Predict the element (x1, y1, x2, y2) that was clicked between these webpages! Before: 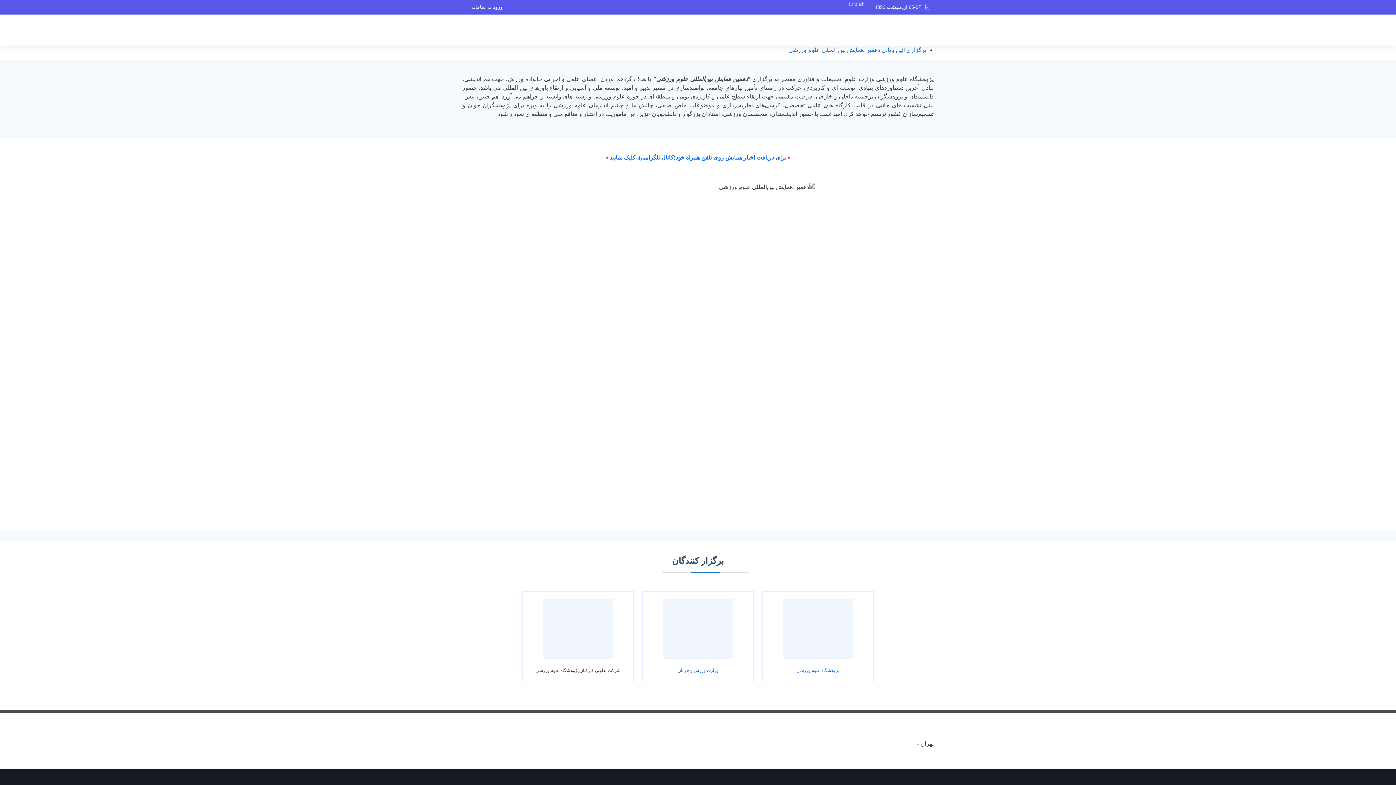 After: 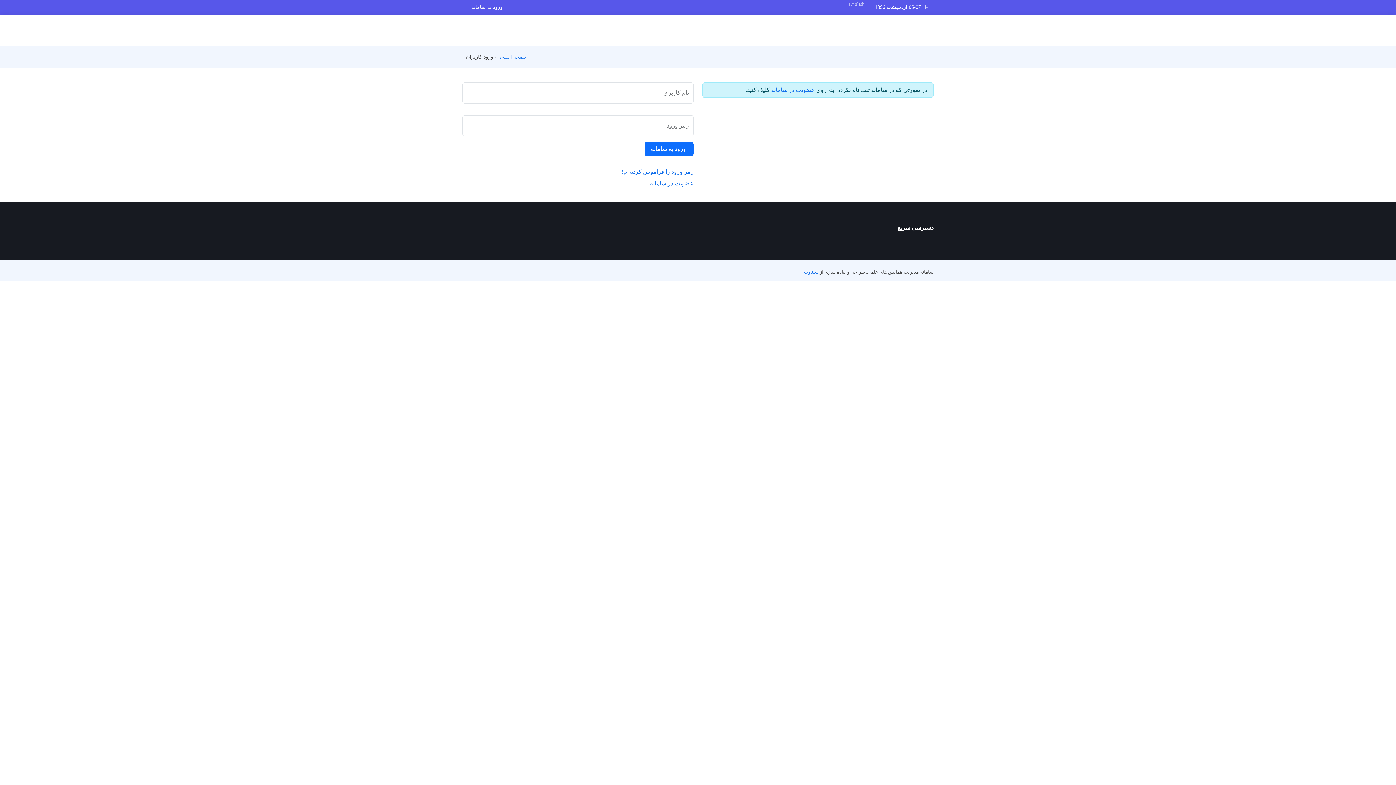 Action: bbox: (465, 1, 511, 12) label: ورود به سامانه